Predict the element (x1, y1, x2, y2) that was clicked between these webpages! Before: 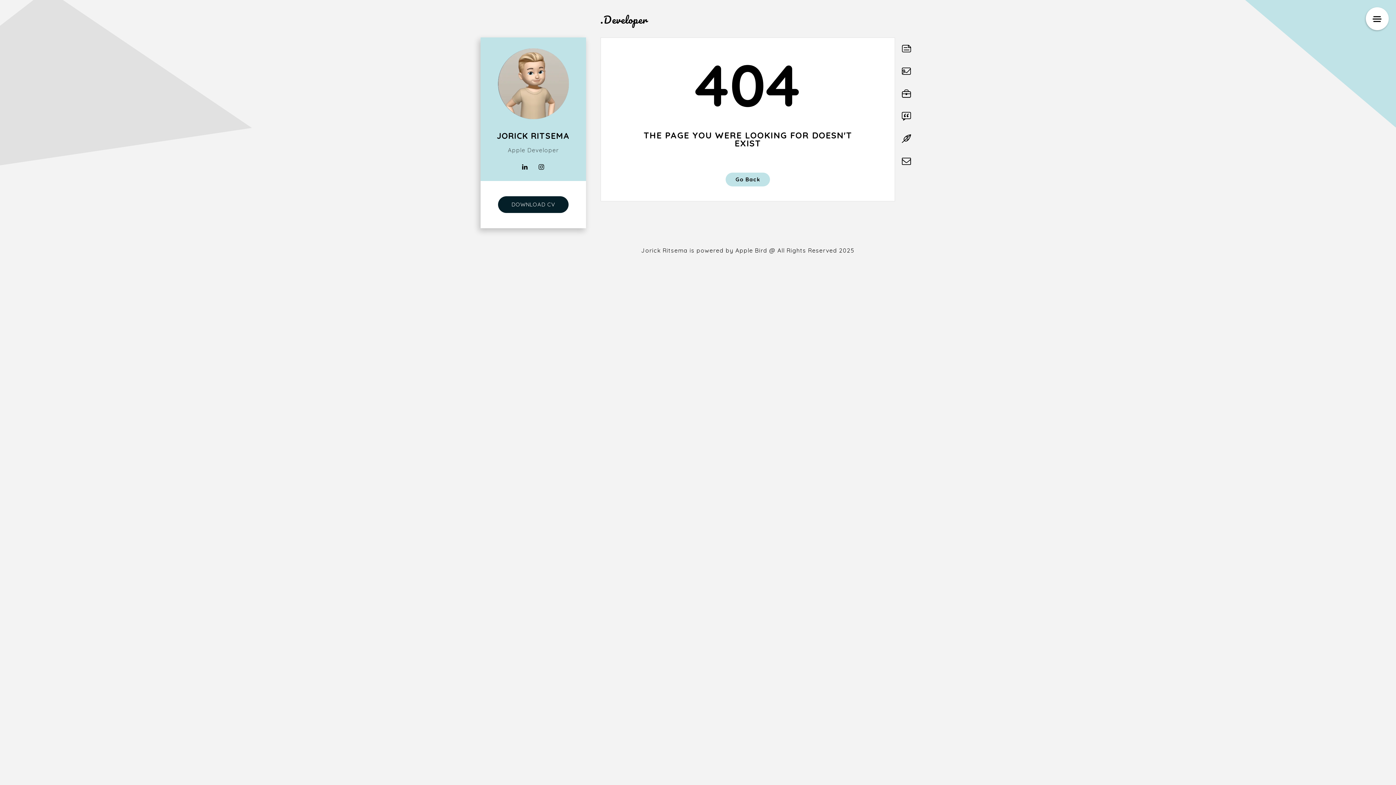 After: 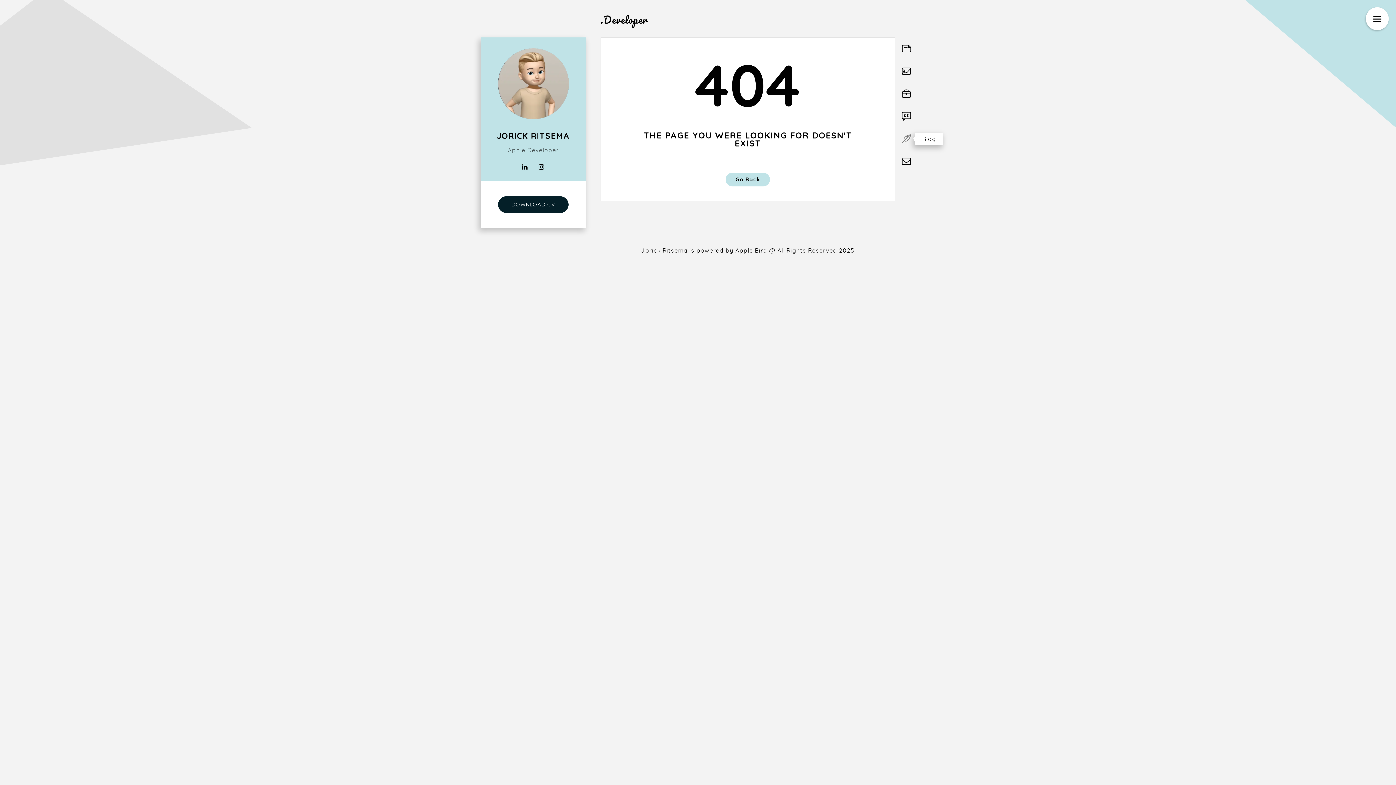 Action: bbox: (898, 131, 915, 146)